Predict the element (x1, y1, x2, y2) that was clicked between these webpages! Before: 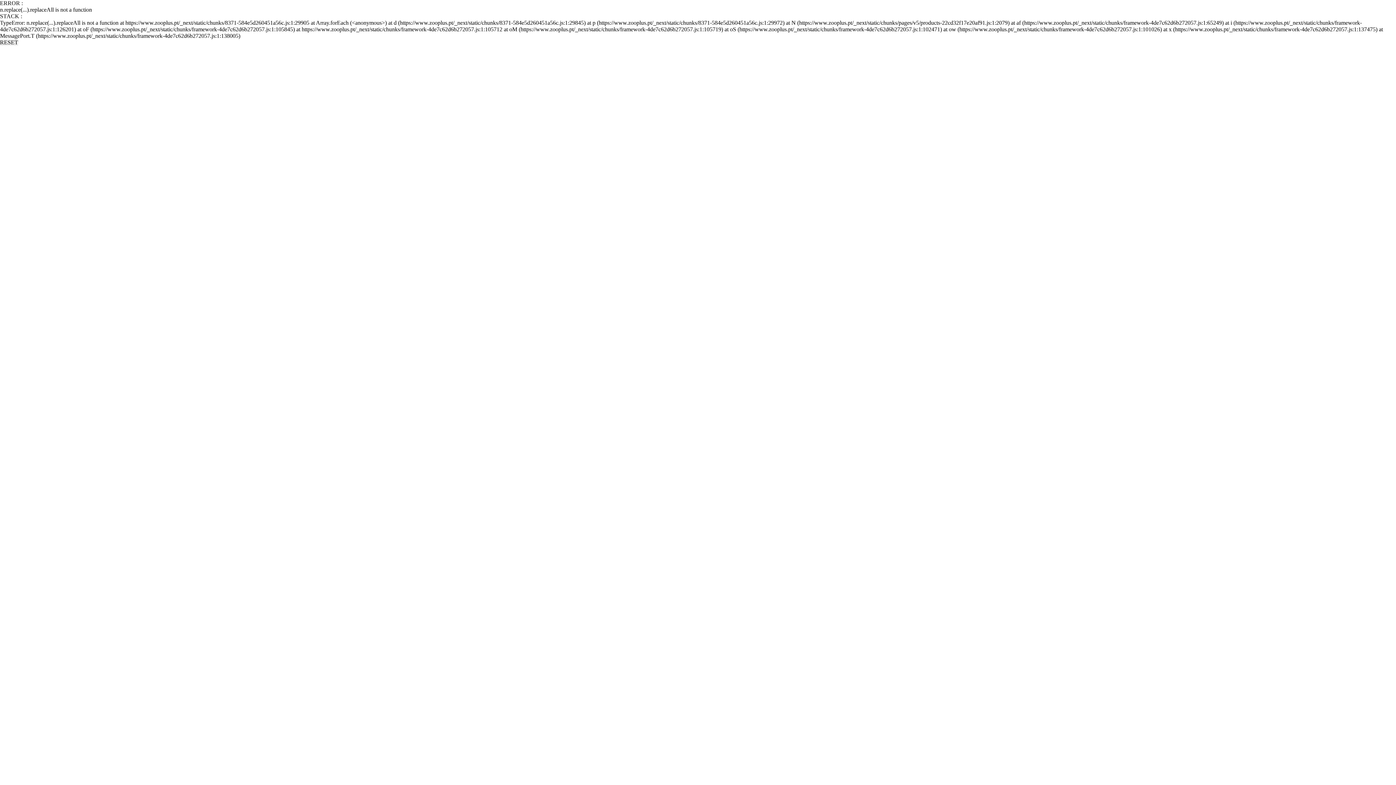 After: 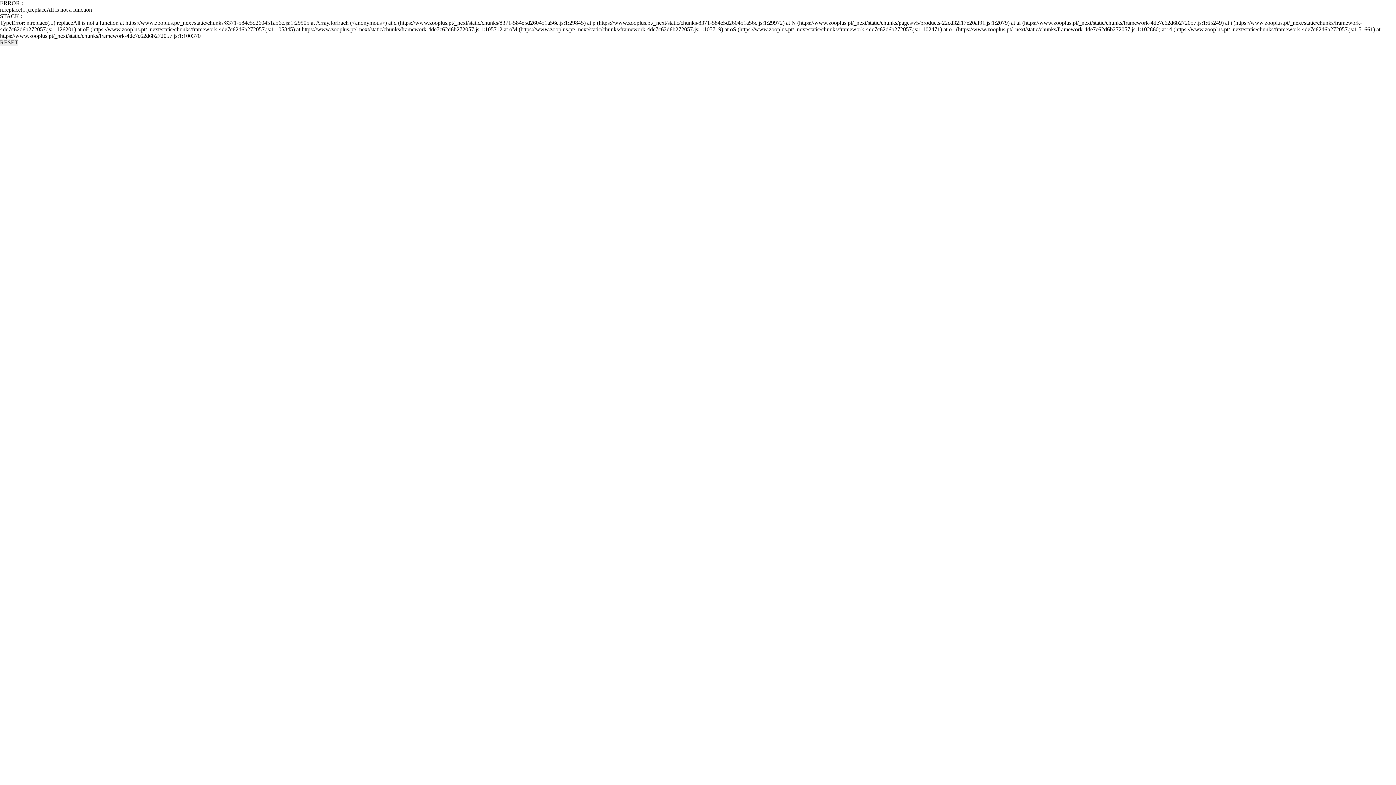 Action: label: RESET bbox: (0, 39, 18, 45)